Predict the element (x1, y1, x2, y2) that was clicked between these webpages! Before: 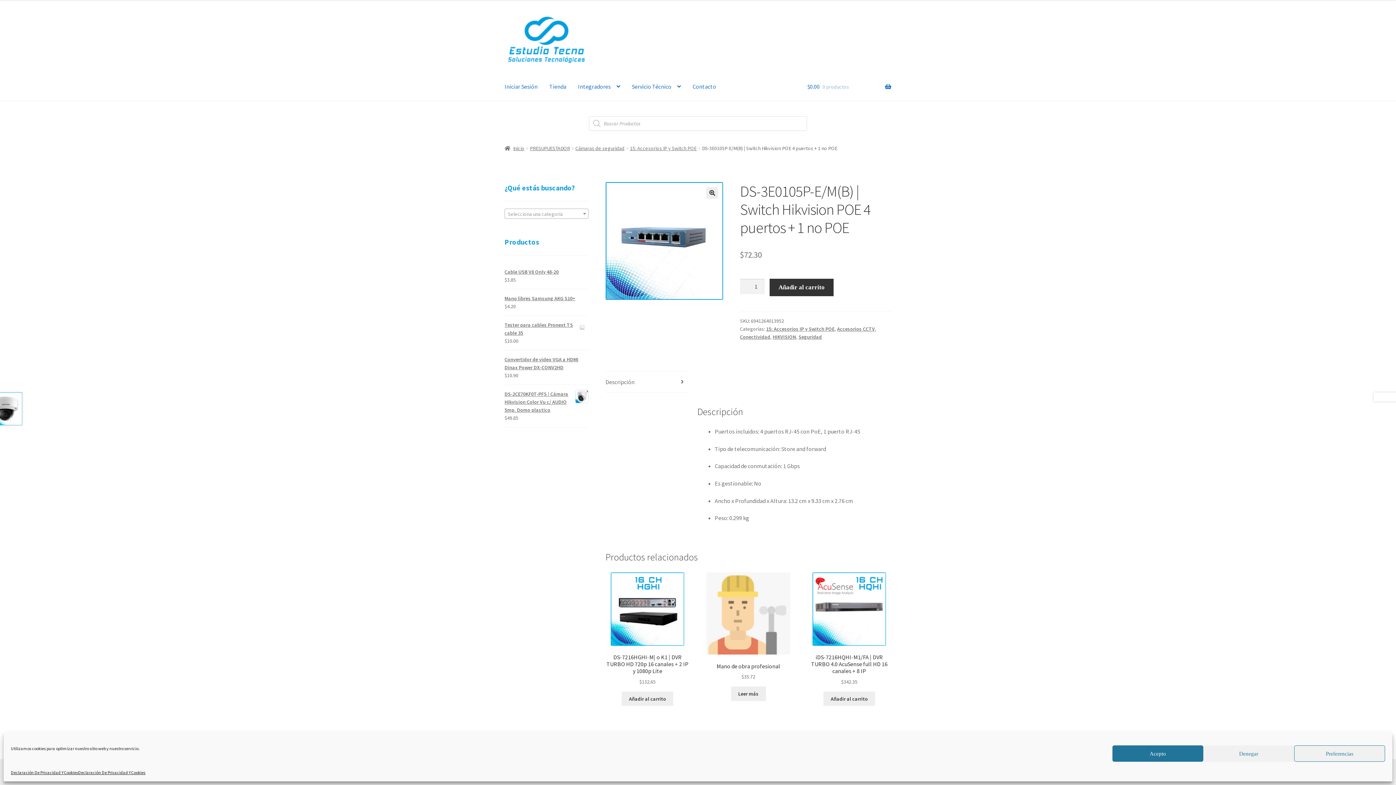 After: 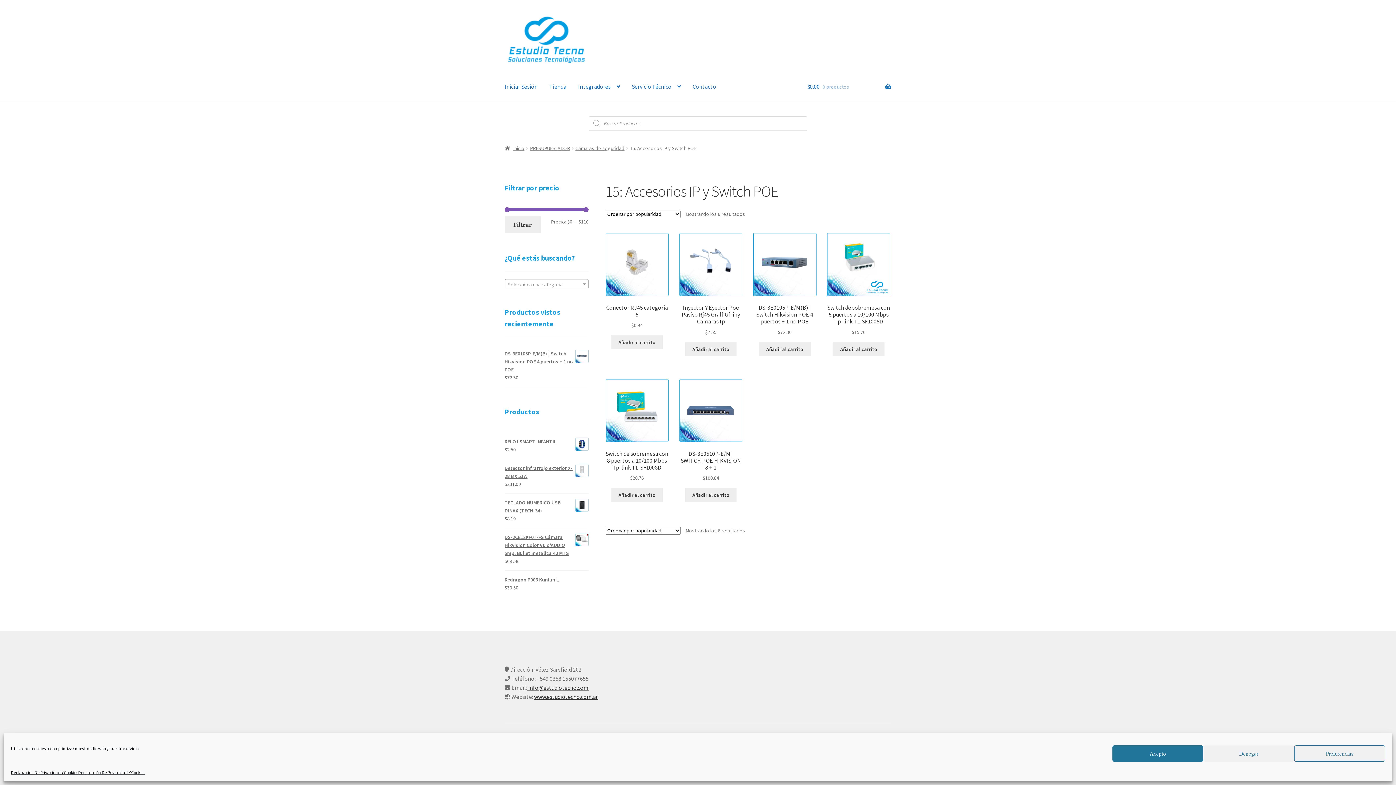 Action: bbox: (766, 325, 834, 332) label: 15: Accesorios IP y Switch POE